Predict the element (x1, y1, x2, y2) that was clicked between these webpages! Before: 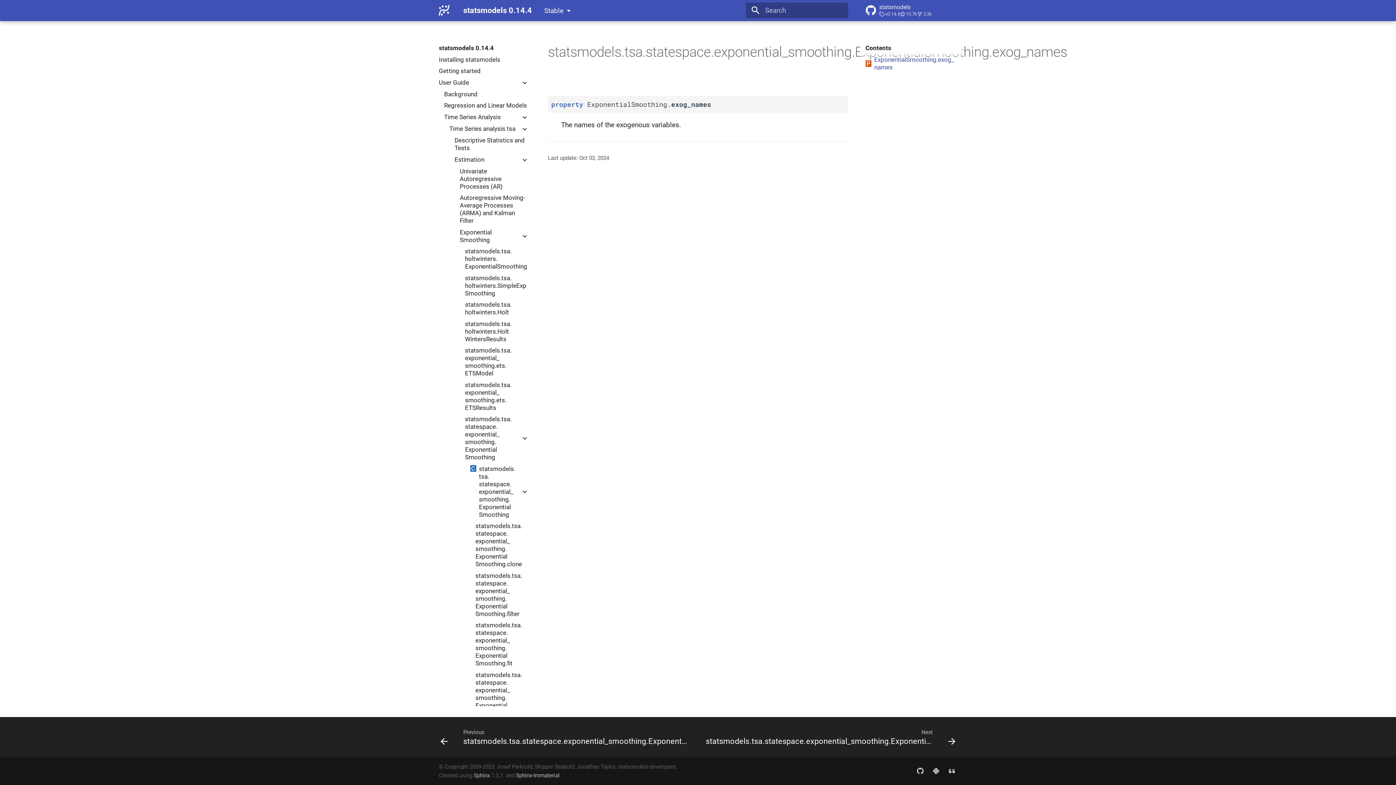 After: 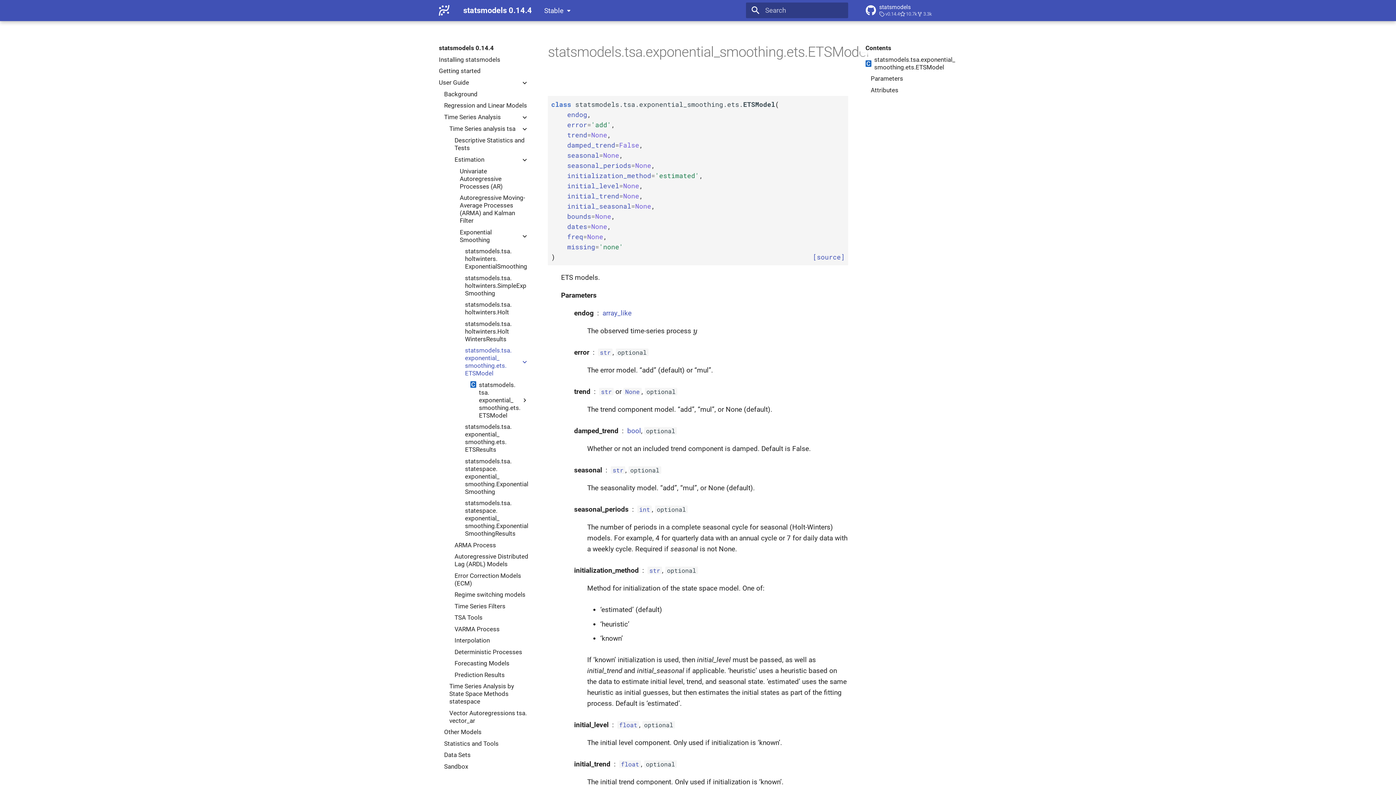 Action: bbox: (465, 347, 528, 377) label: statsmodels.tsa.exponential_smoothing.ets.ETSModel